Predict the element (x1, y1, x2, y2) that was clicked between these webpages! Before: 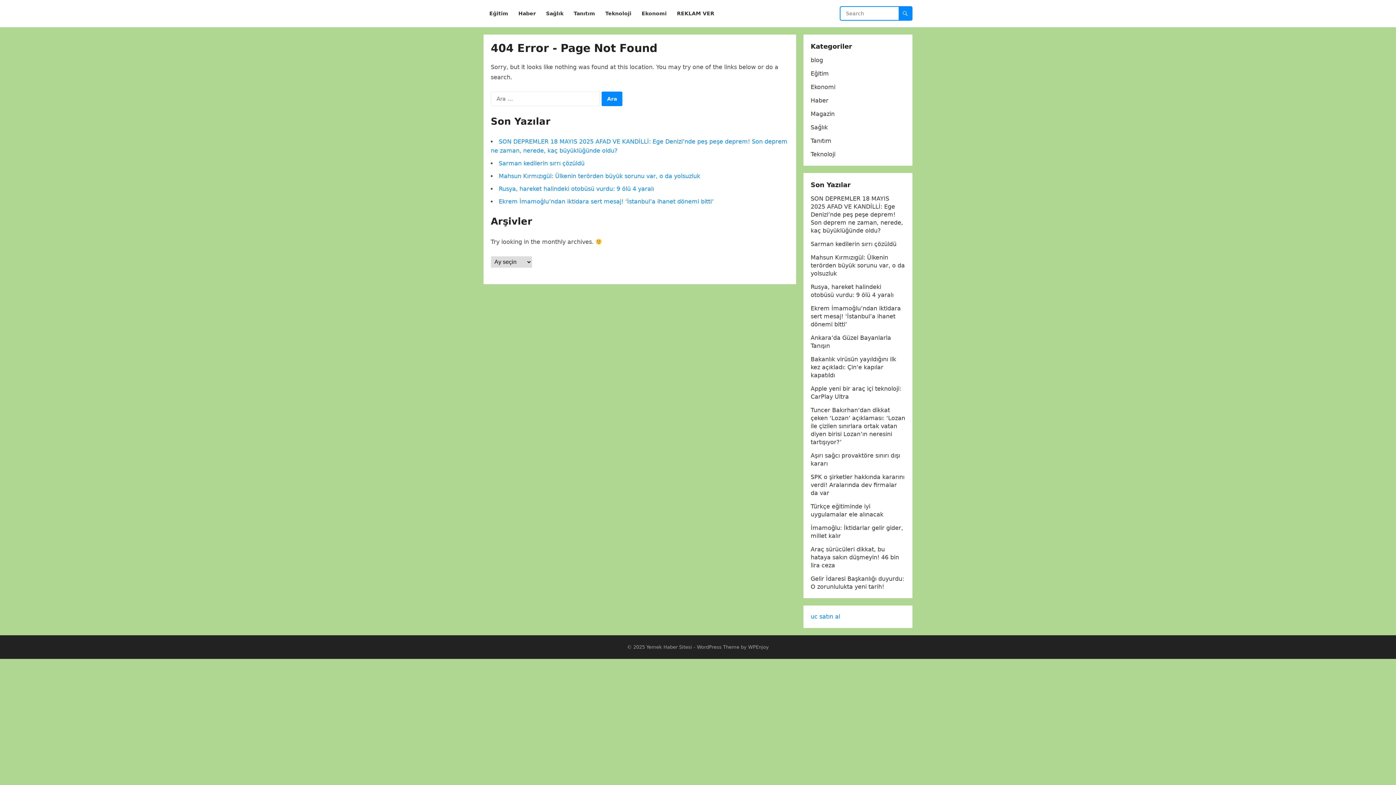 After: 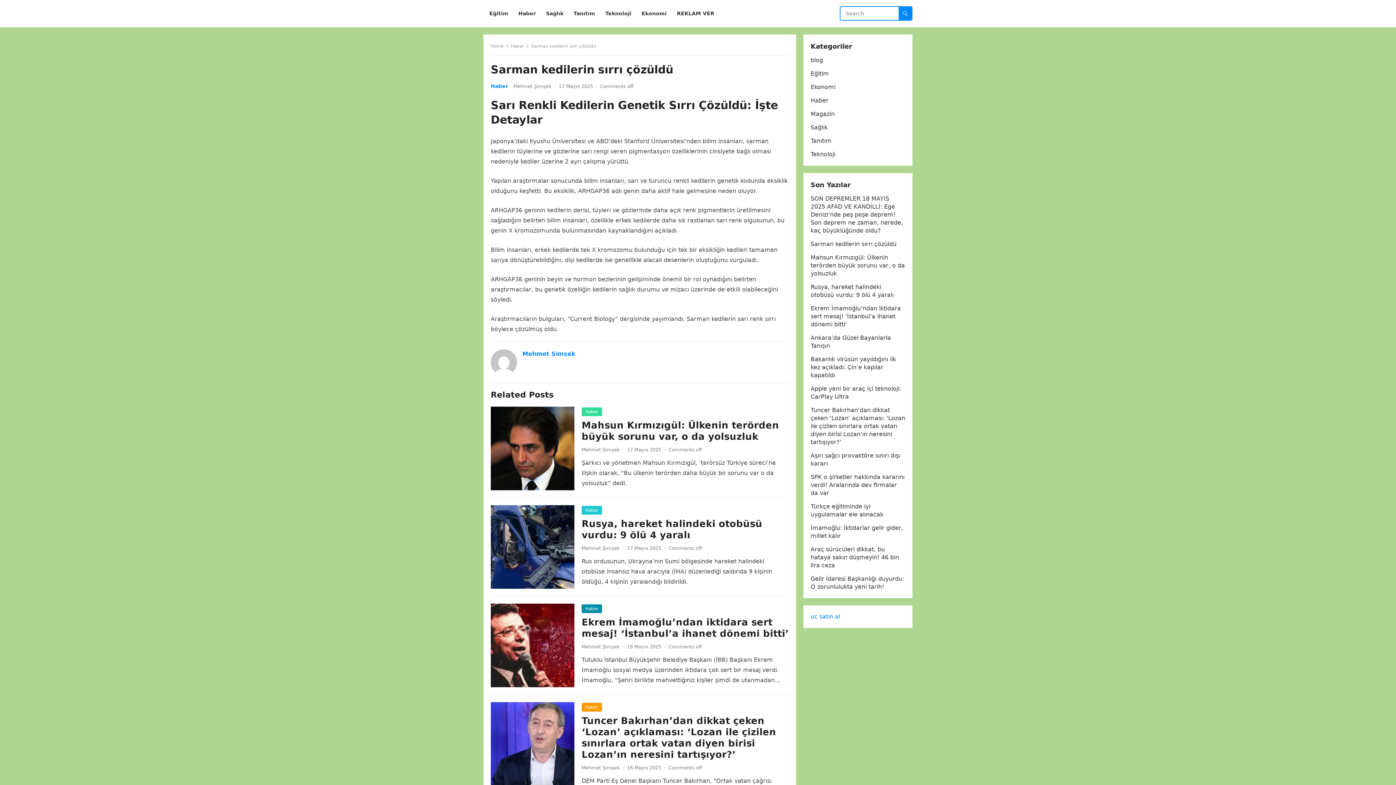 Action: bbox: (498, 160, 584, 166) label: Sarman kedilerin sırrı çözüldü